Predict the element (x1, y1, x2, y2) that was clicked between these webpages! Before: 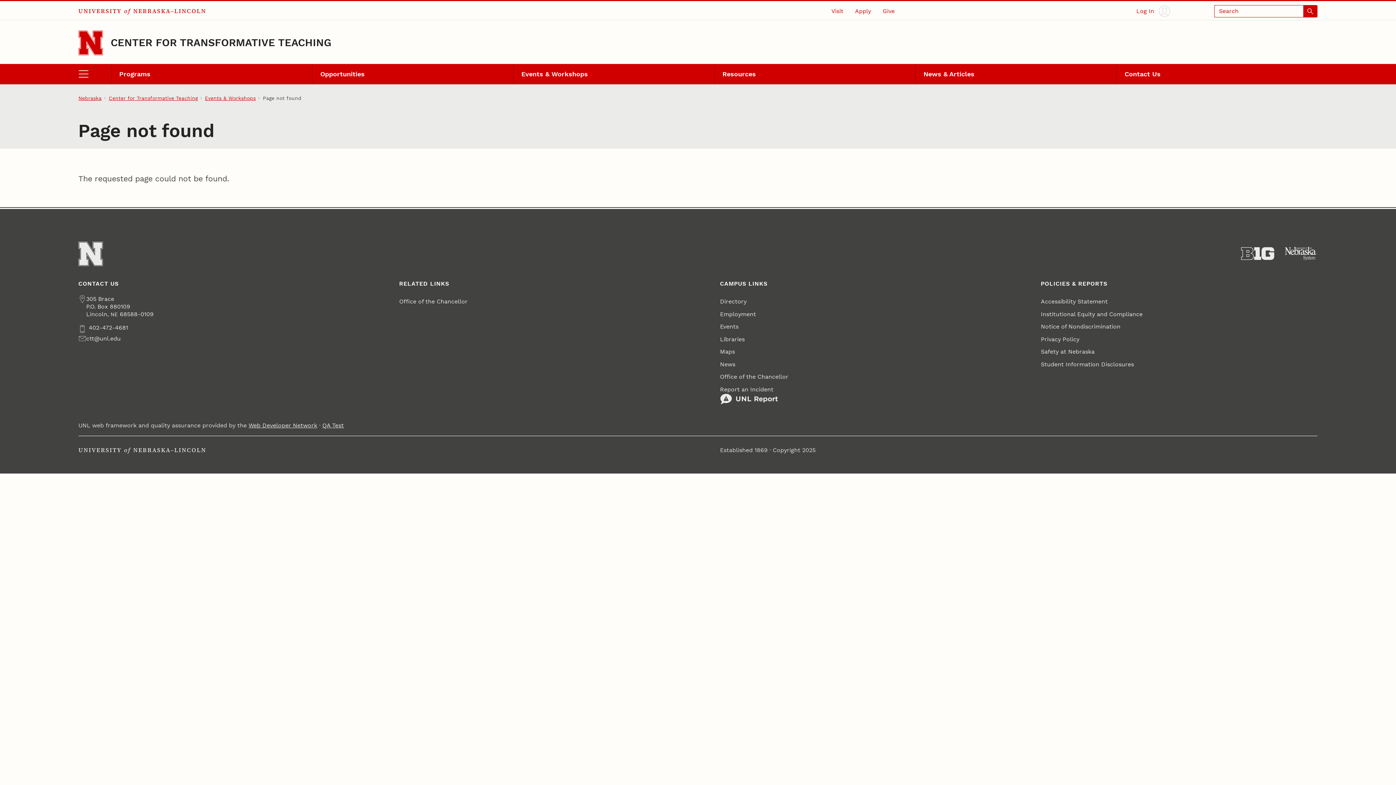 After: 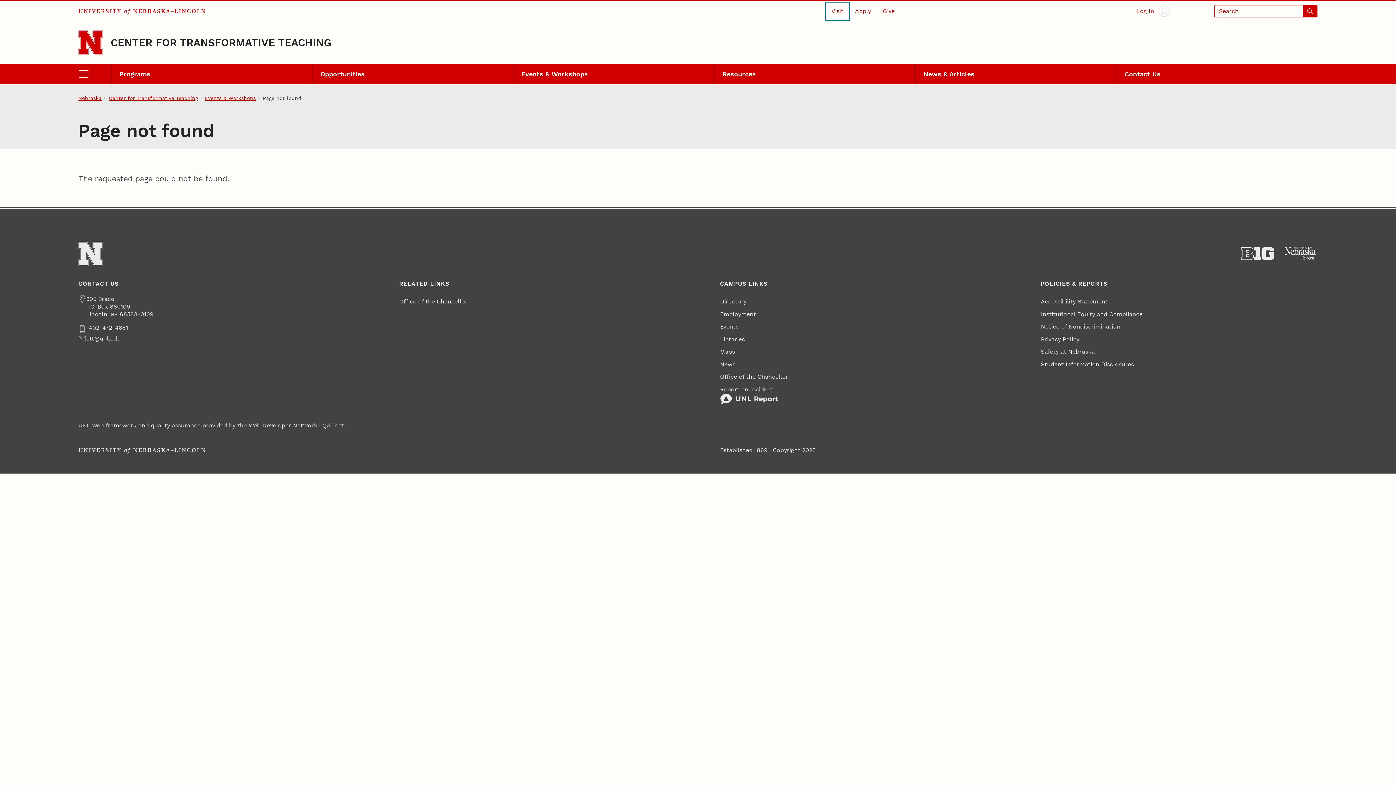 Action: bbox: (825, 2, 849, 19) label: Visit